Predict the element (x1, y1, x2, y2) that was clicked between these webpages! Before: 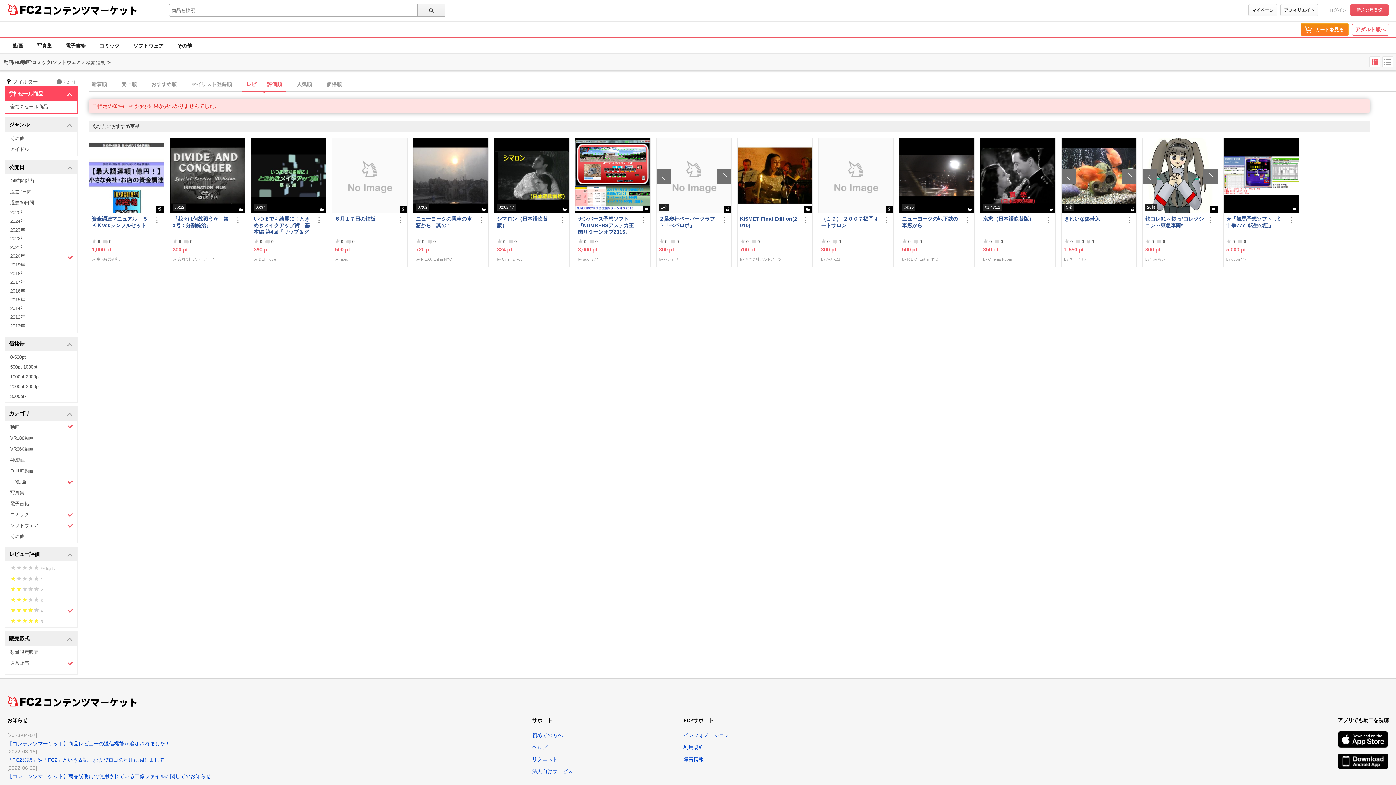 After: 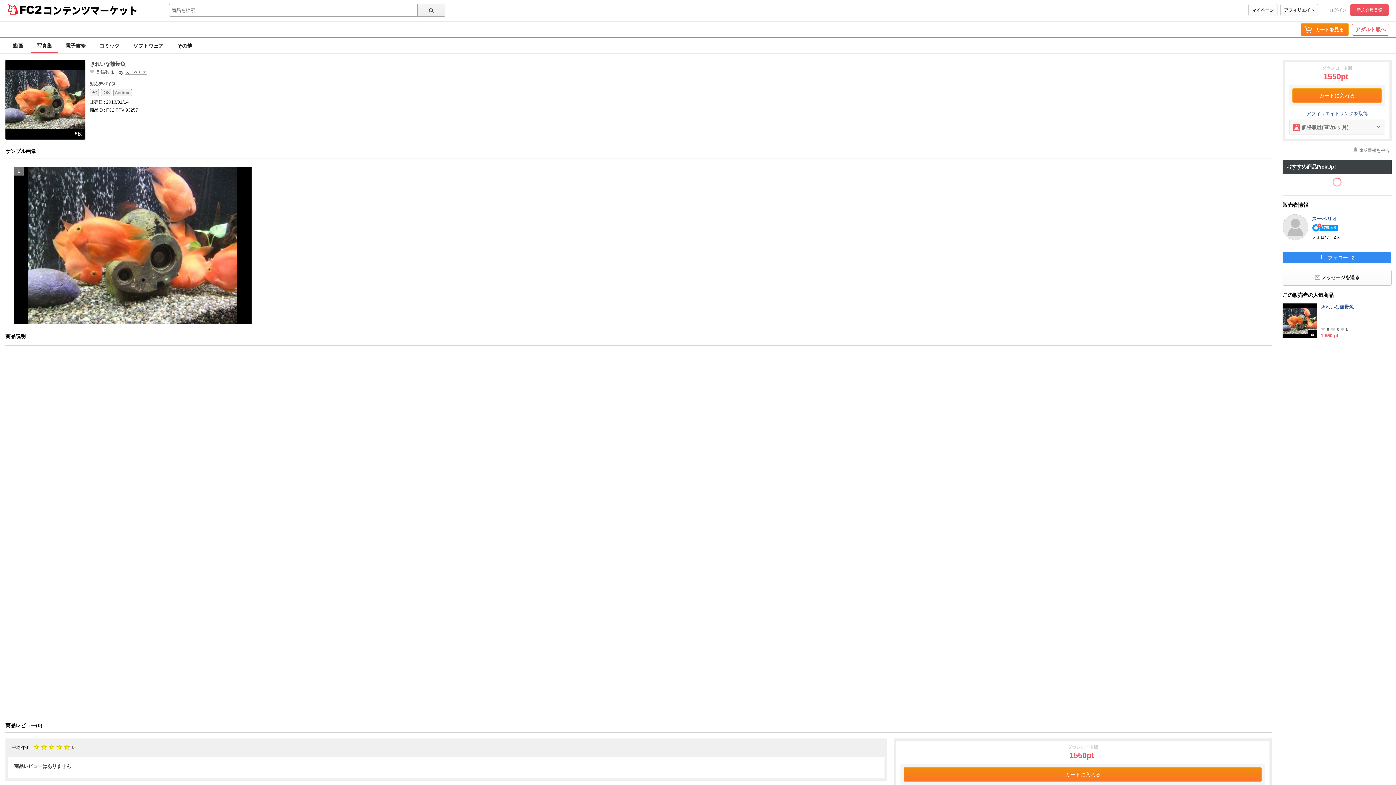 Action: bbox: (1061, 138, 1136, 213) label: 5枚